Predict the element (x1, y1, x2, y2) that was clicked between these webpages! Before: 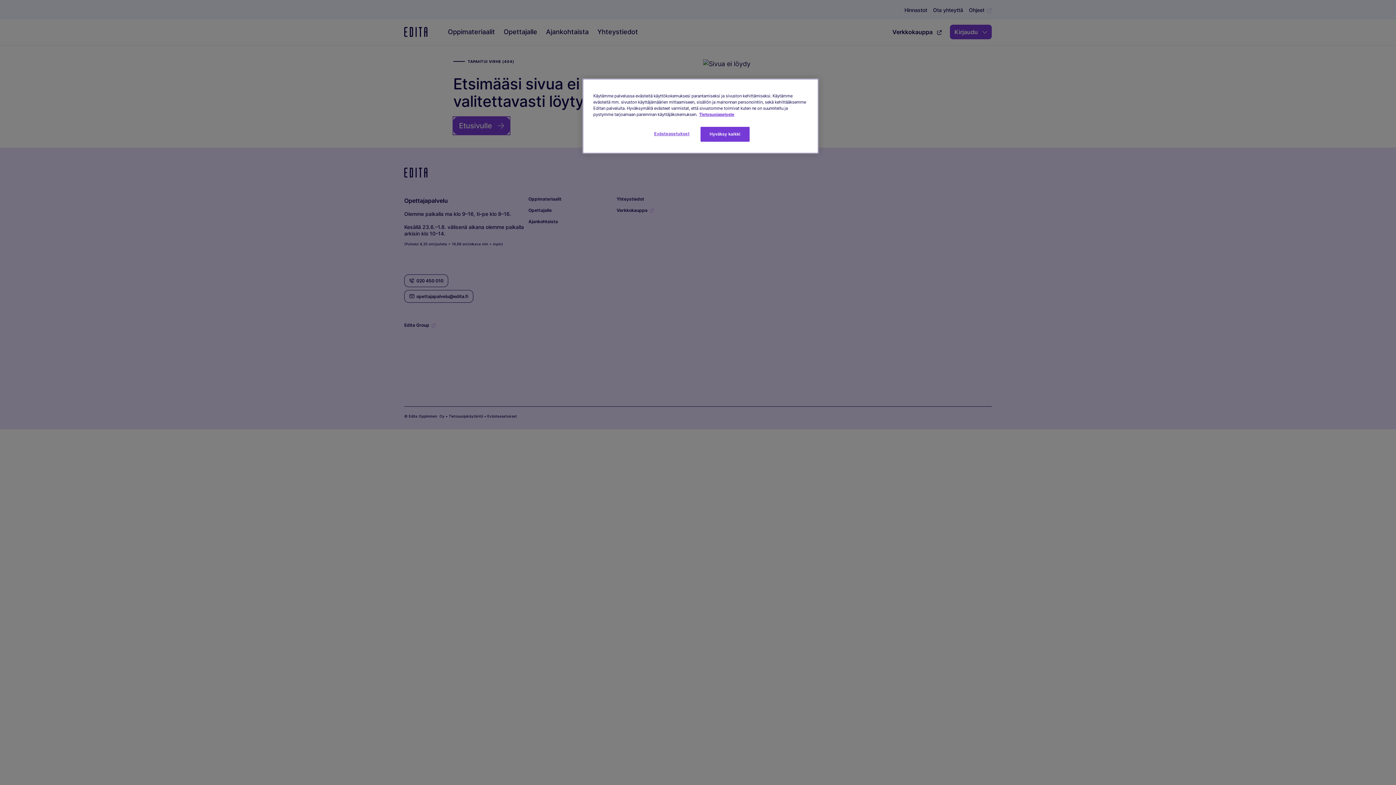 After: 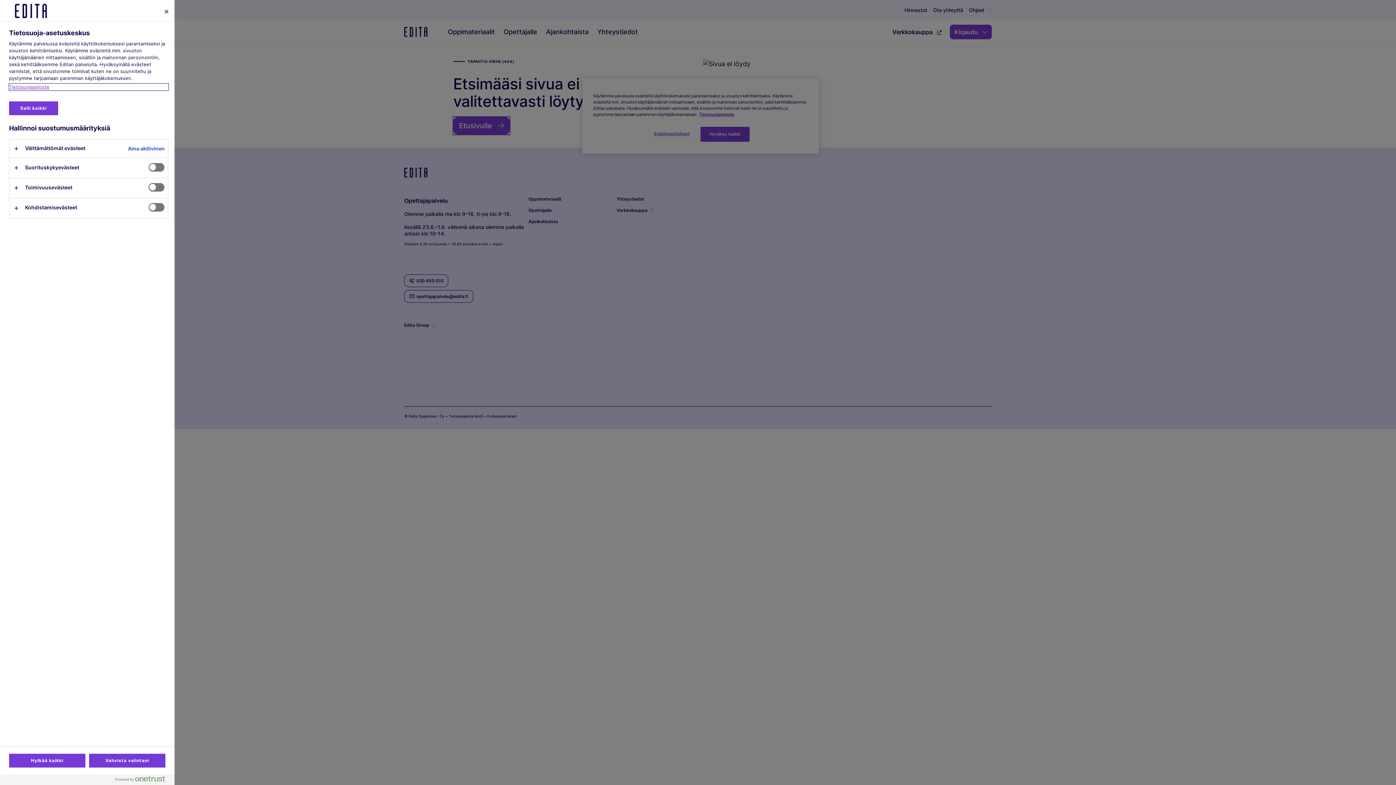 Action: bbox: (647, 126, 696, 141) label: Evästeasetukset